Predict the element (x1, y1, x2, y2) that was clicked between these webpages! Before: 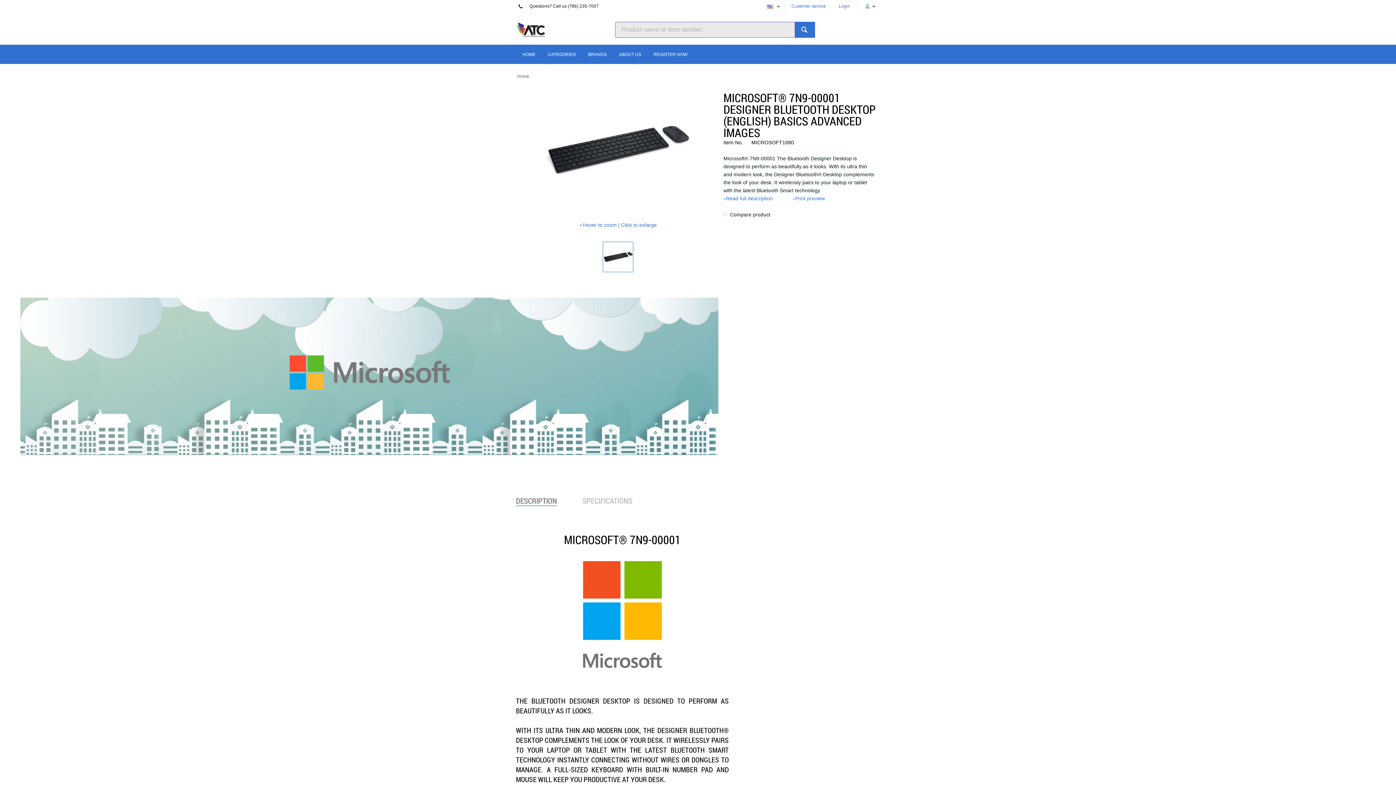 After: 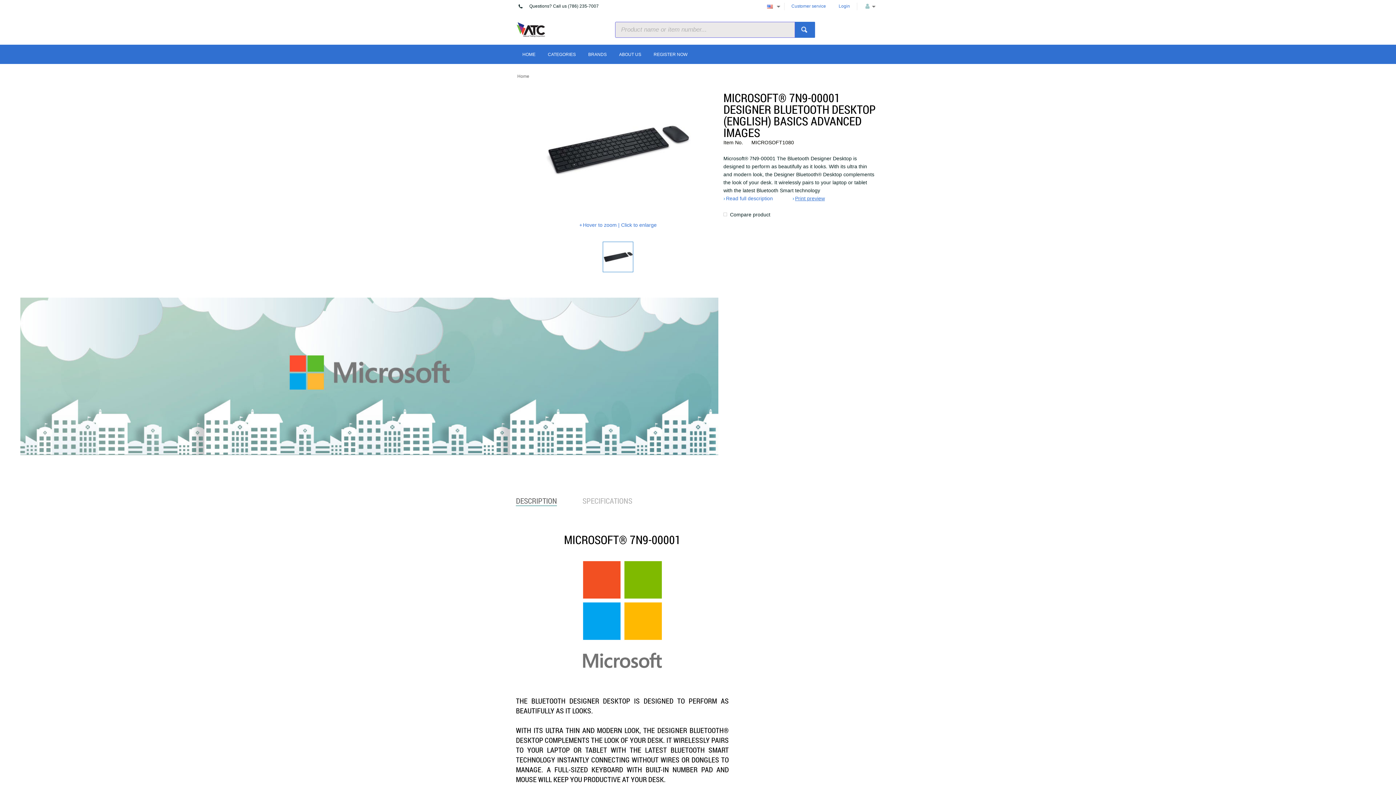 Action: bbox: (792, 194, 825, 202) label: Print preview